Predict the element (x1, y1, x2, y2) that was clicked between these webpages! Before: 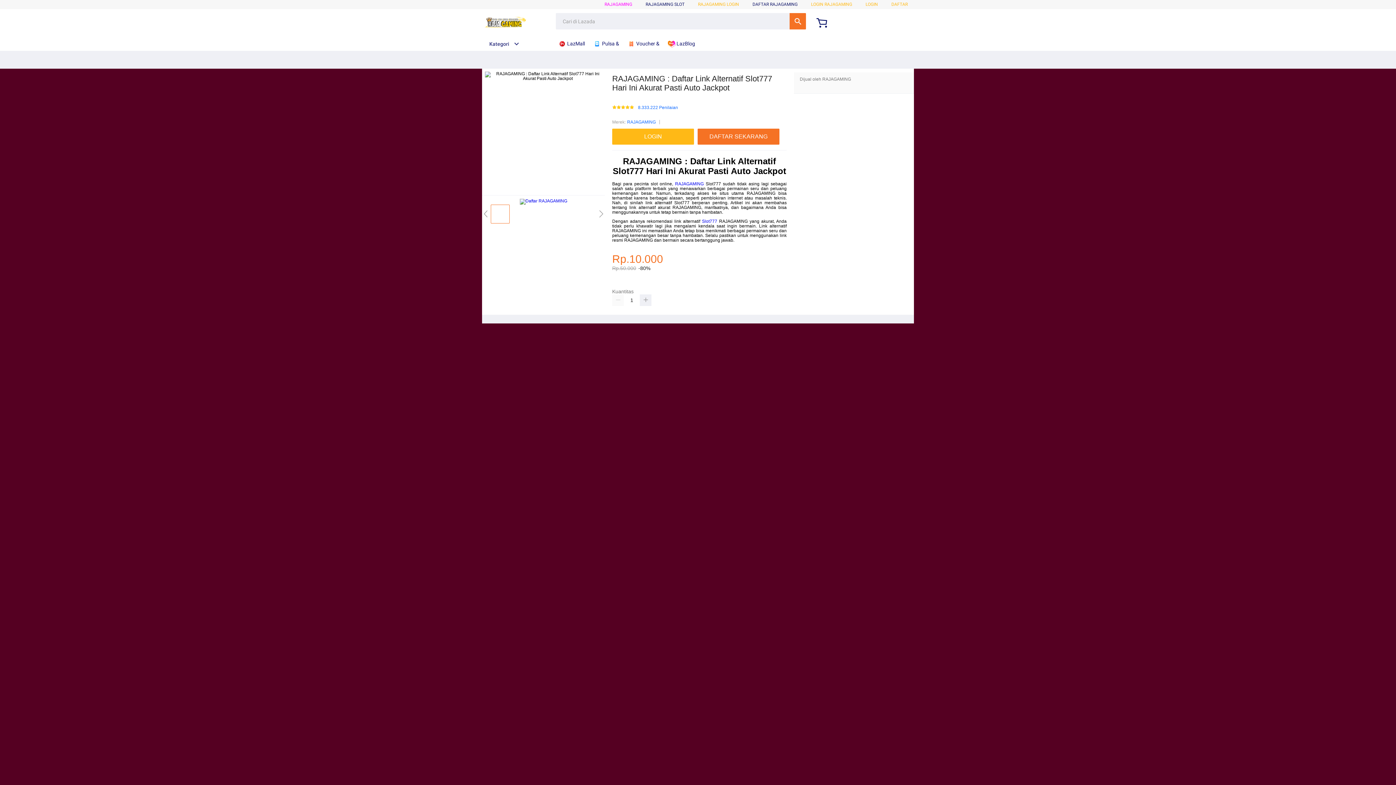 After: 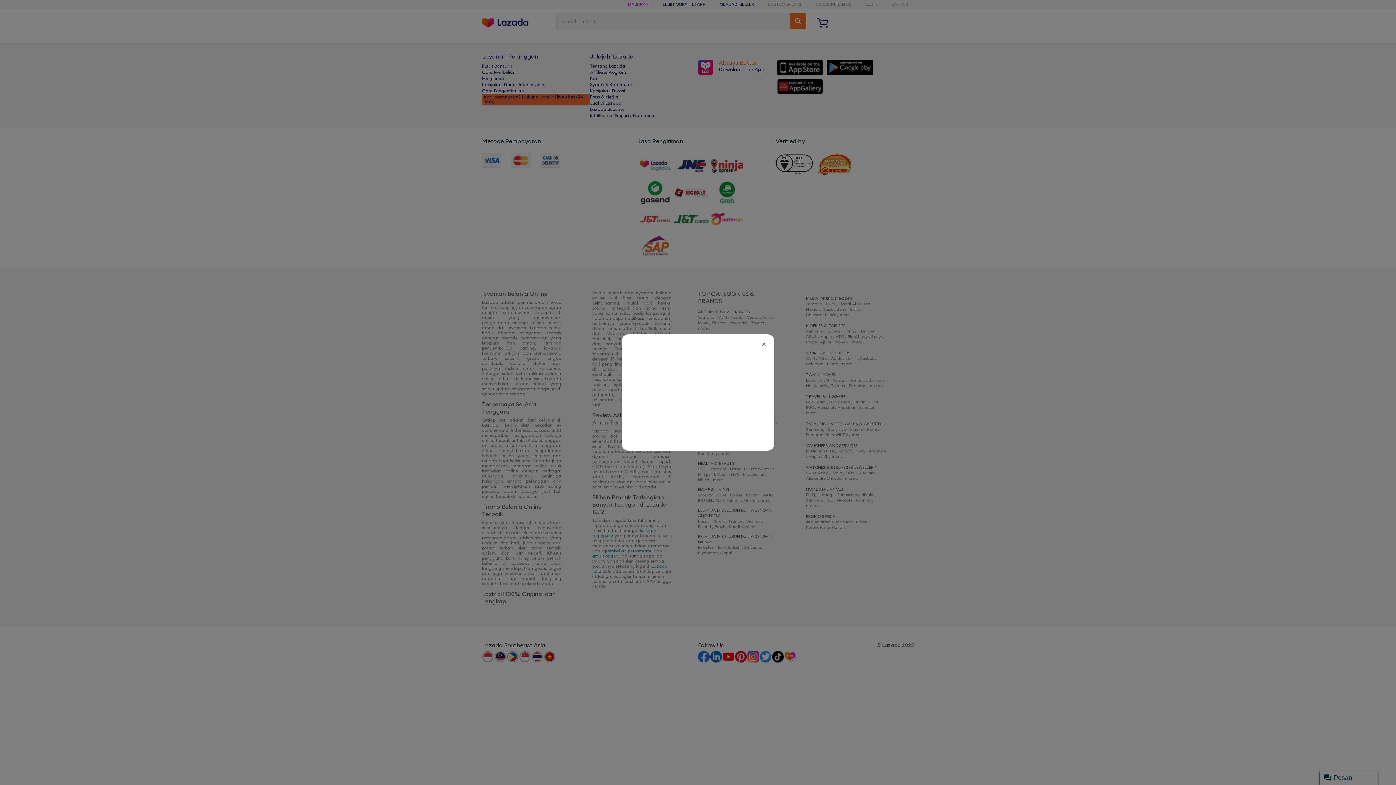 Action: bbox: (789, 13, 806, 29) label: Cari